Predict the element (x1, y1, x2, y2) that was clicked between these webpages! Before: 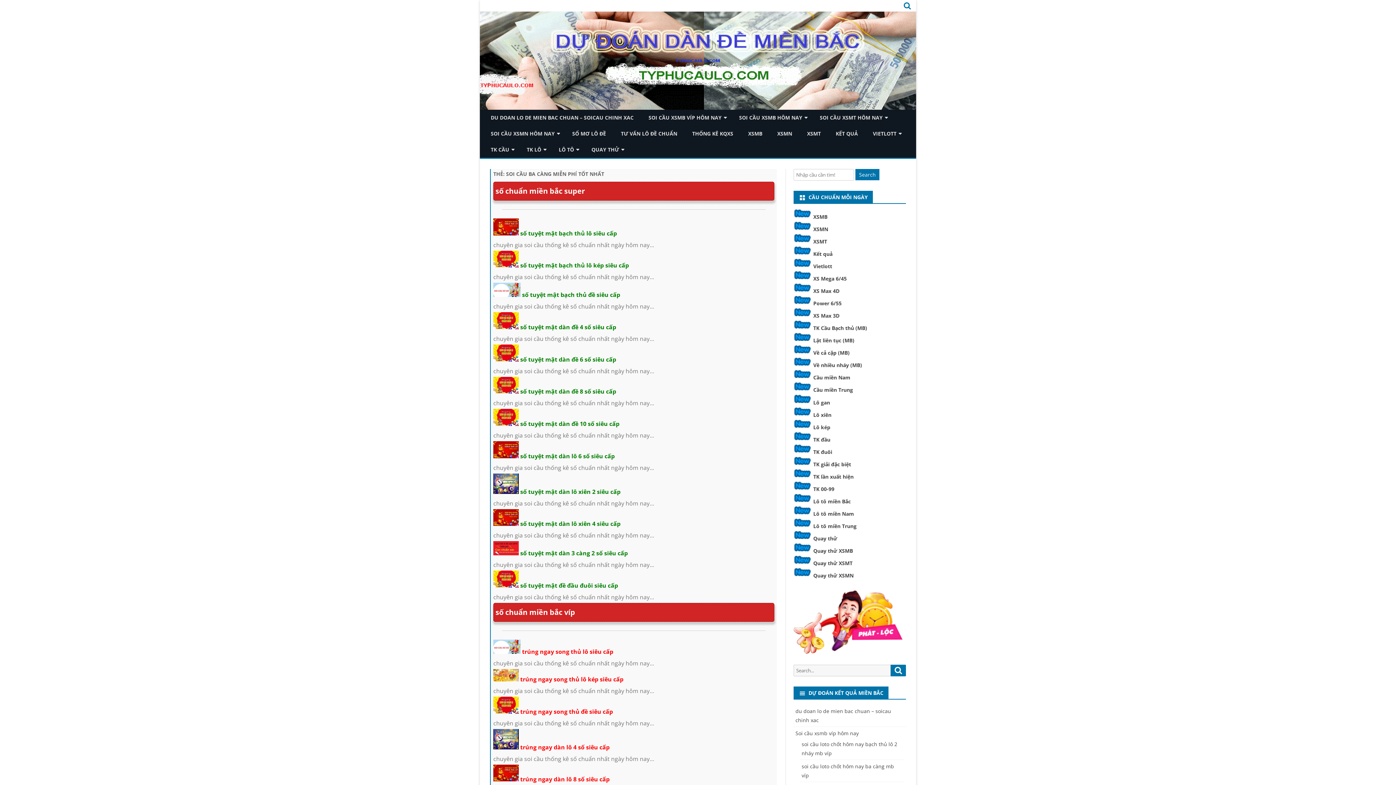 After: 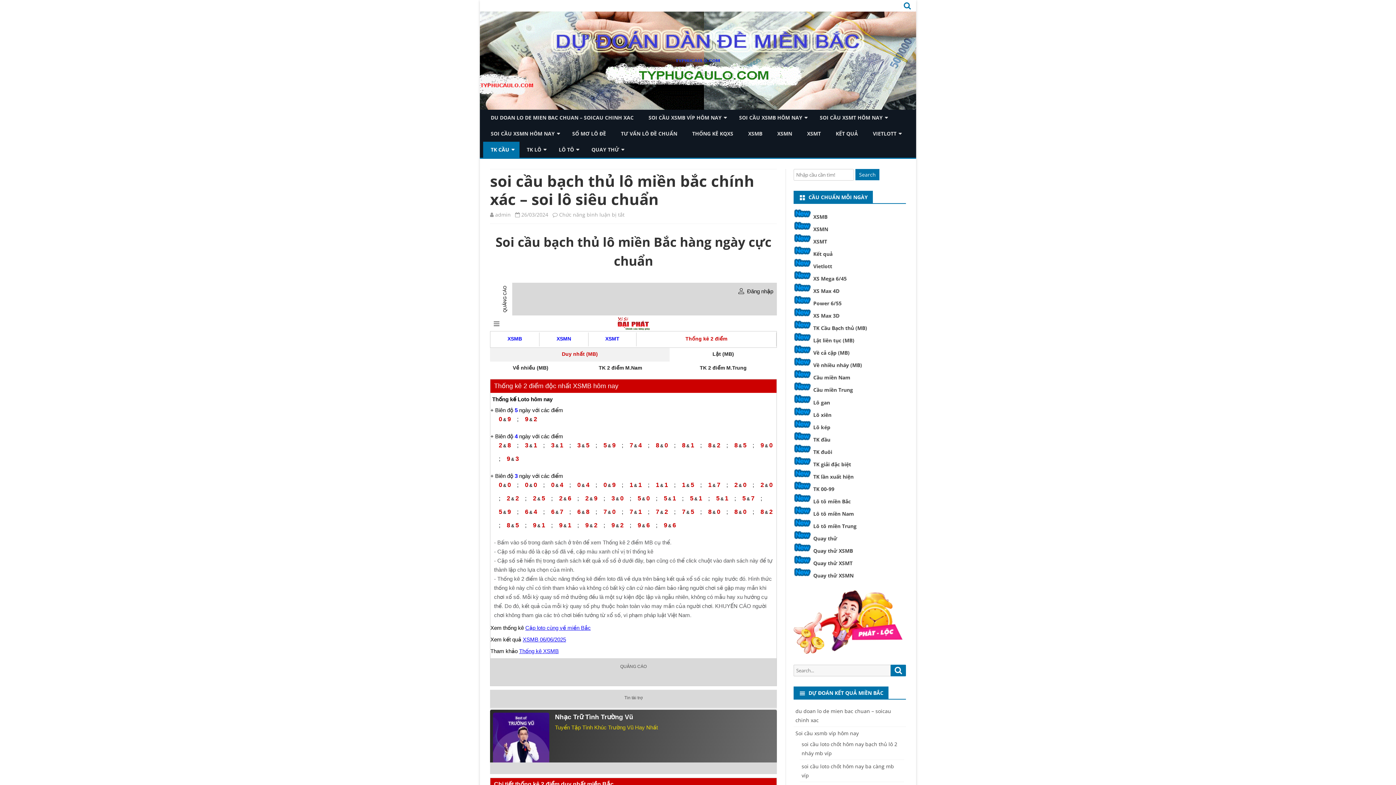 Action: label: TK Cầu Bạch thủ (MB) bbox: (813, 324, 867, 331)